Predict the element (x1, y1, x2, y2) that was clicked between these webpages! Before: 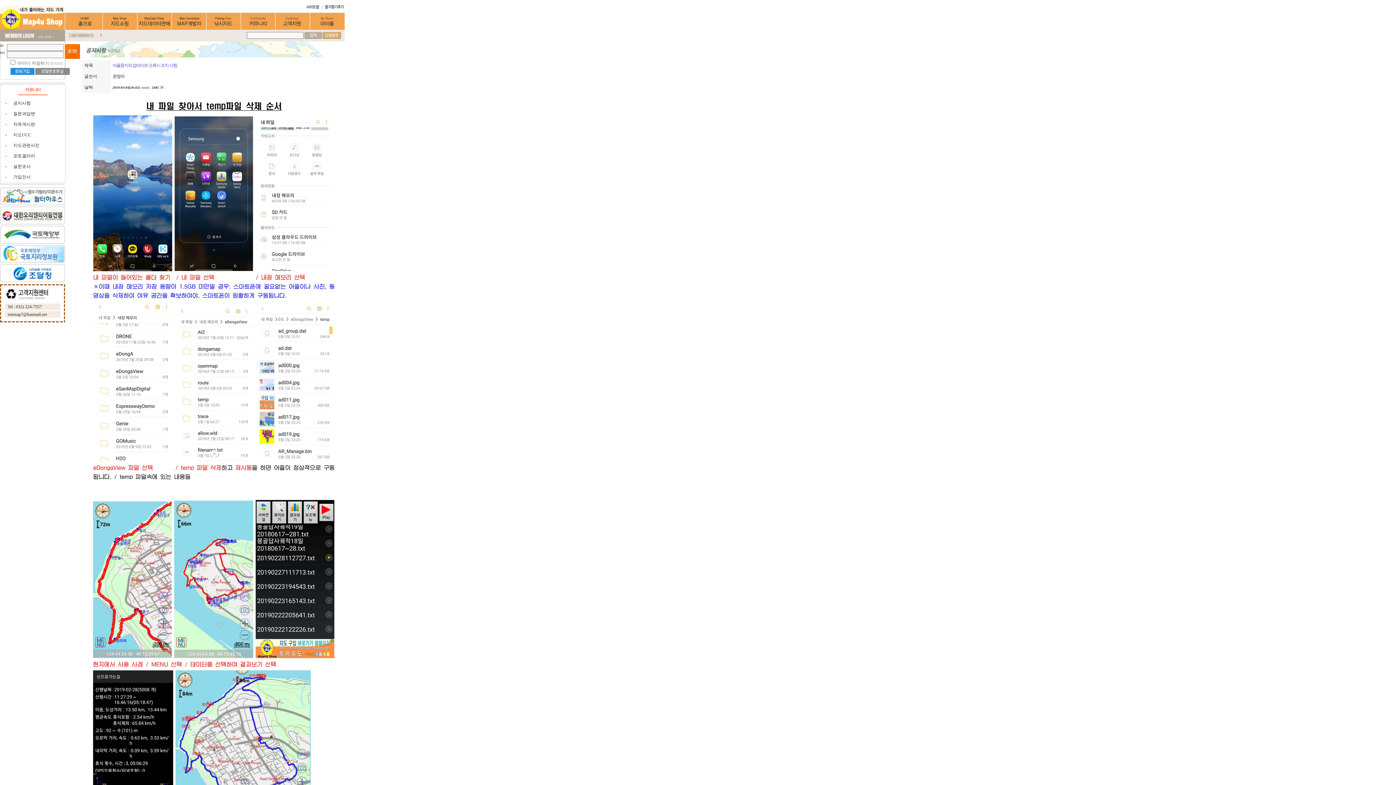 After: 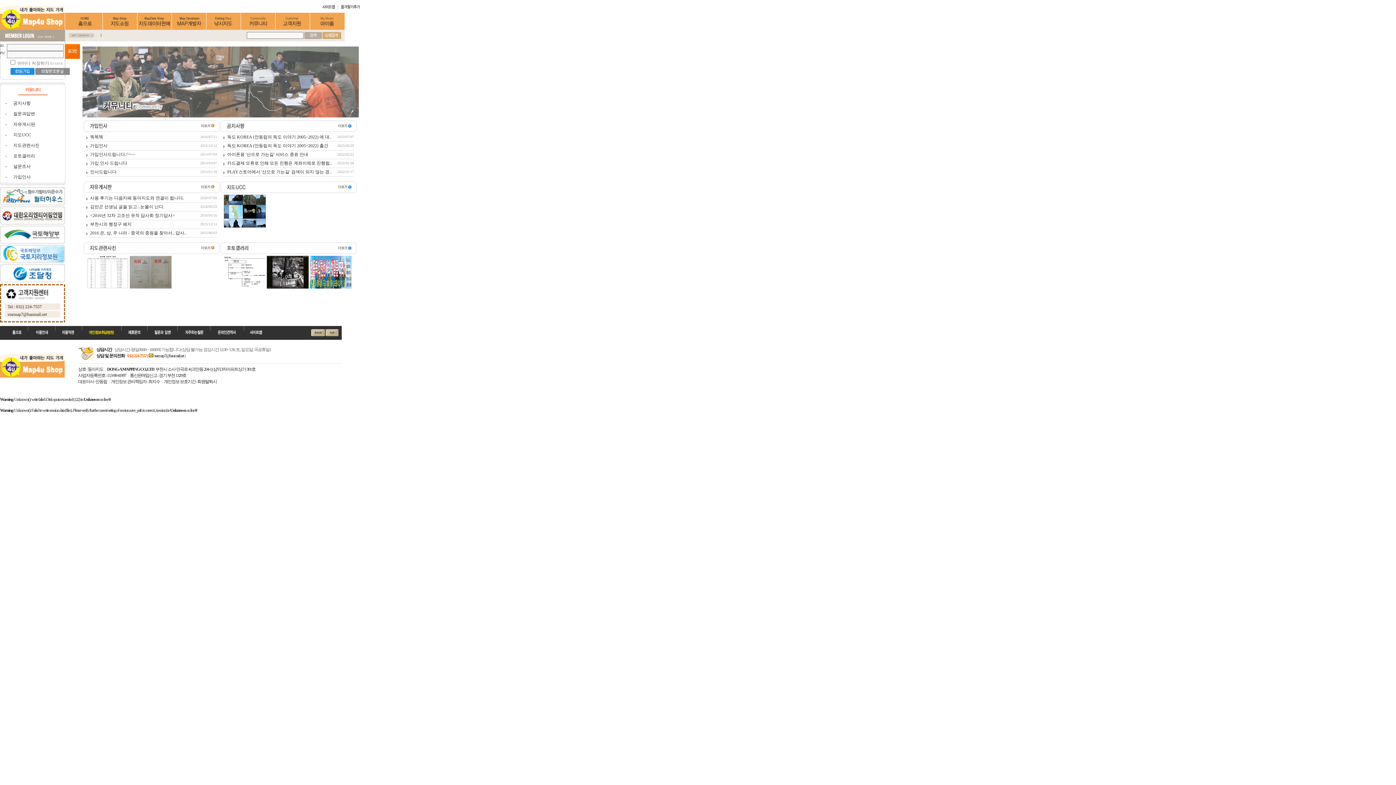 Action: bbox: (241, 25, 275, 30)